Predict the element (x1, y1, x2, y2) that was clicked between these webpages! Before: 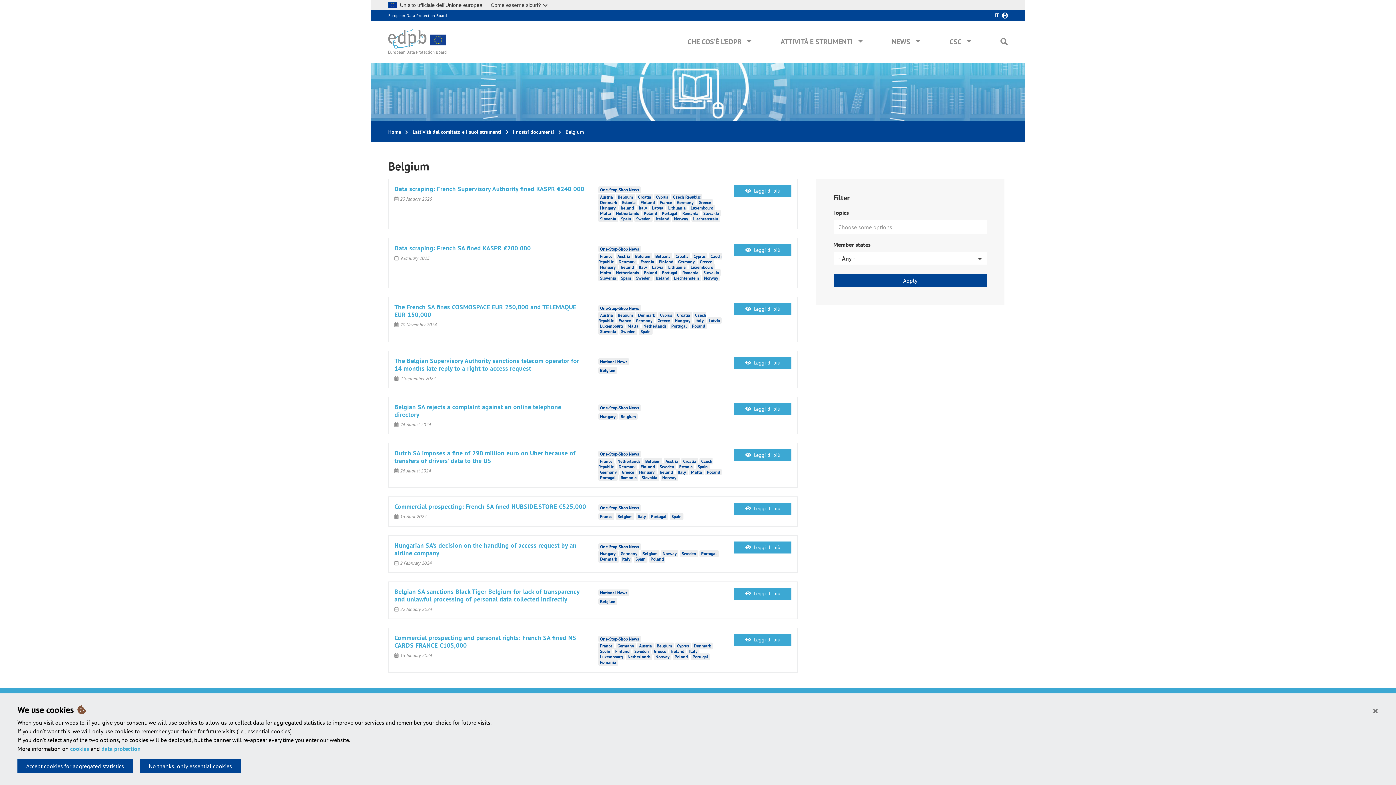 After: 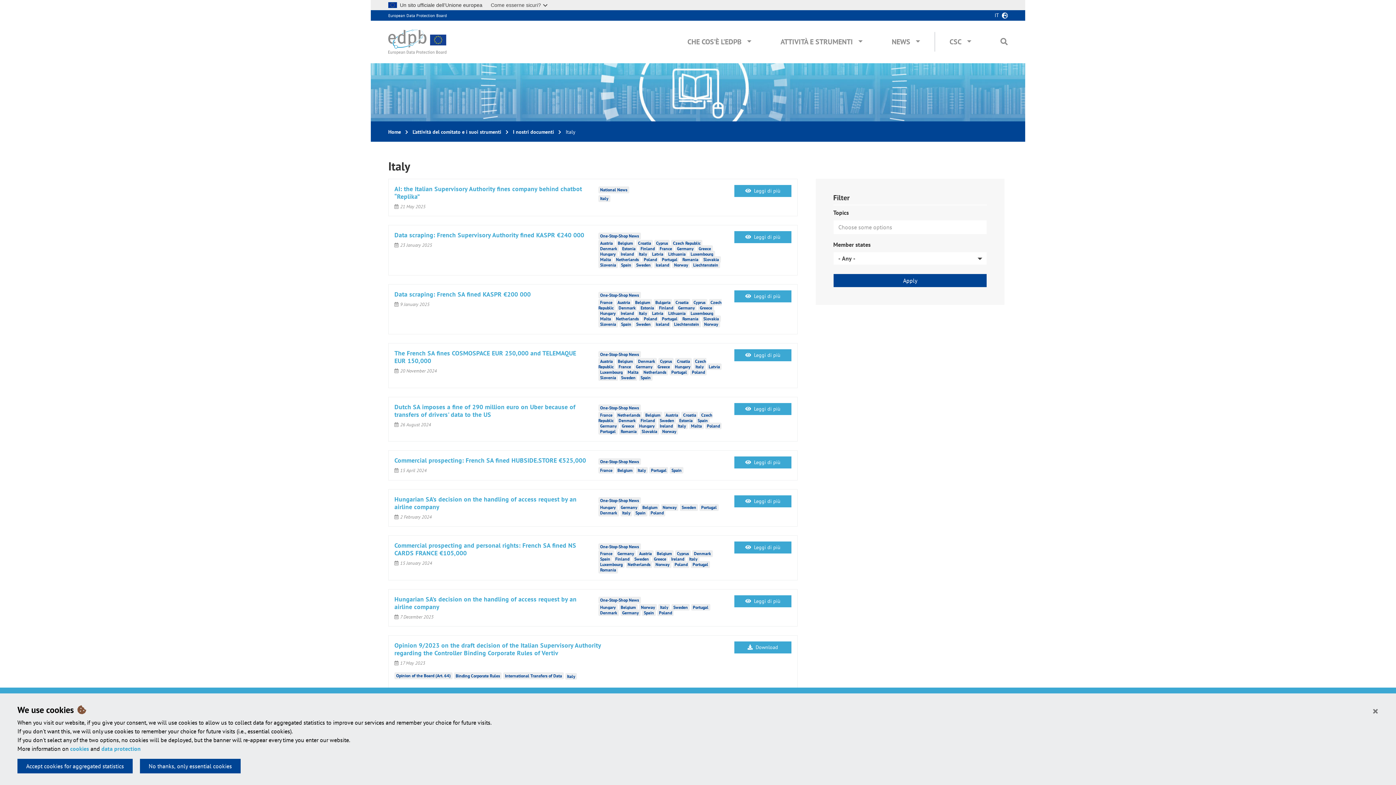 Action: label: Italy bbox: (689, 649, 697, 654)